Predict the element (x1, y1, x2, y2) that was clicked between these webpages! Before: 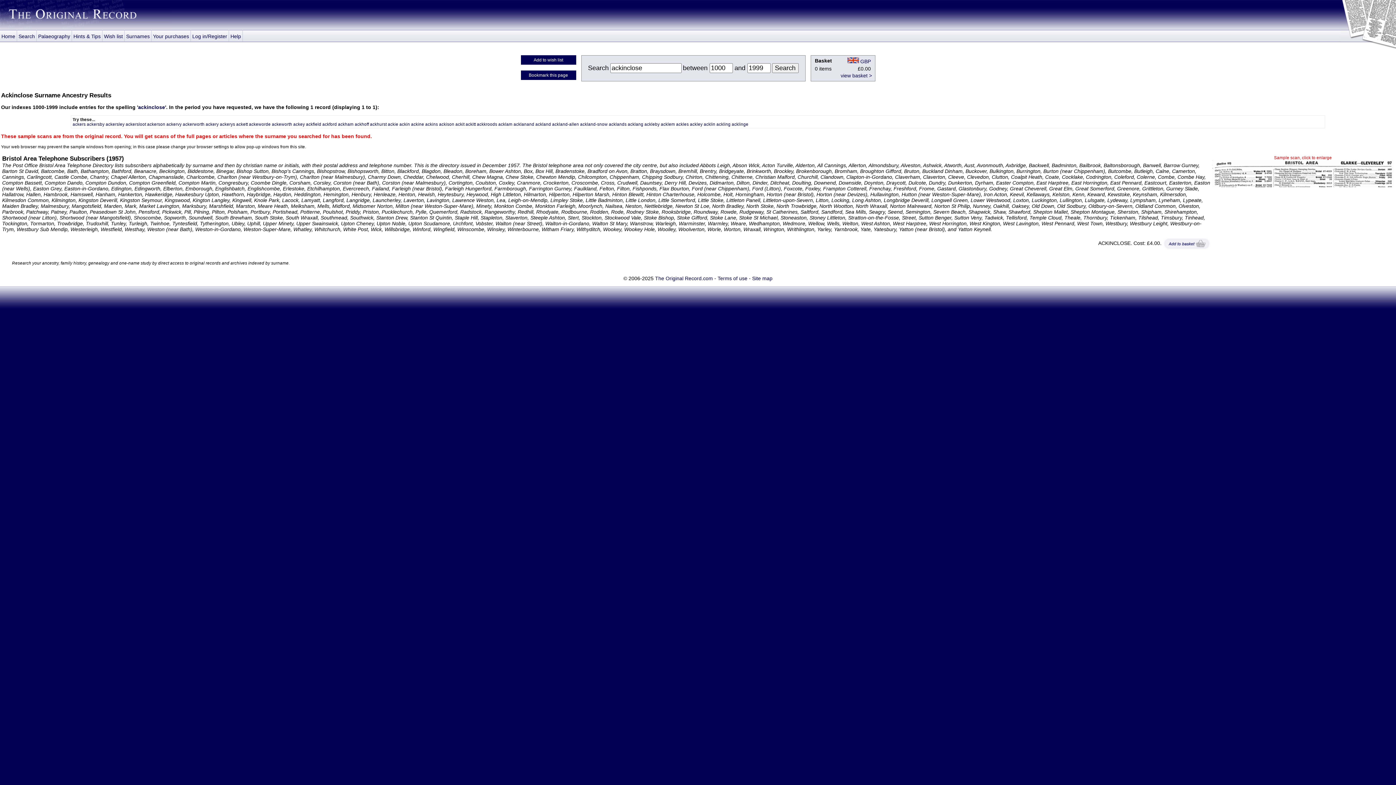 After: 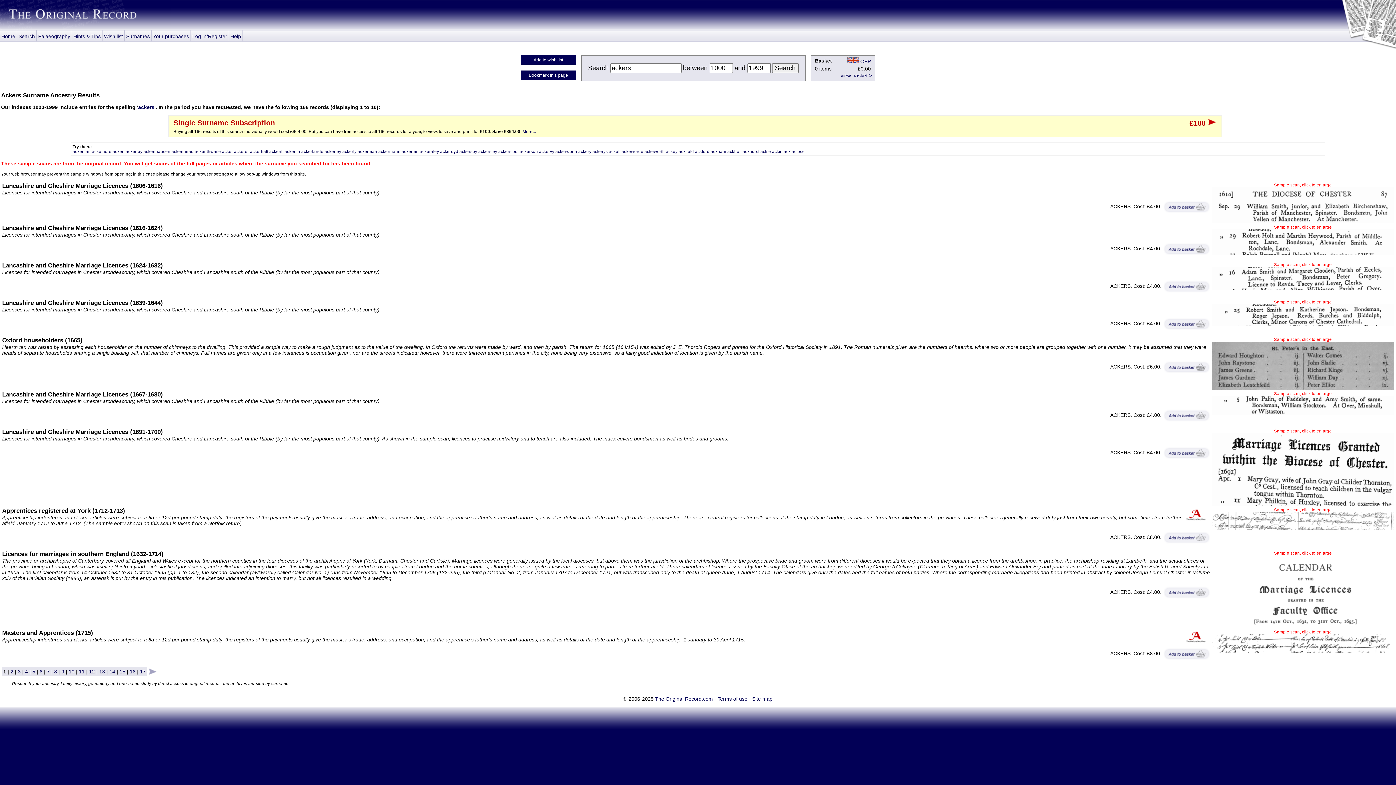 Action: bbox: (72, 121, 85, 126) label: ackers